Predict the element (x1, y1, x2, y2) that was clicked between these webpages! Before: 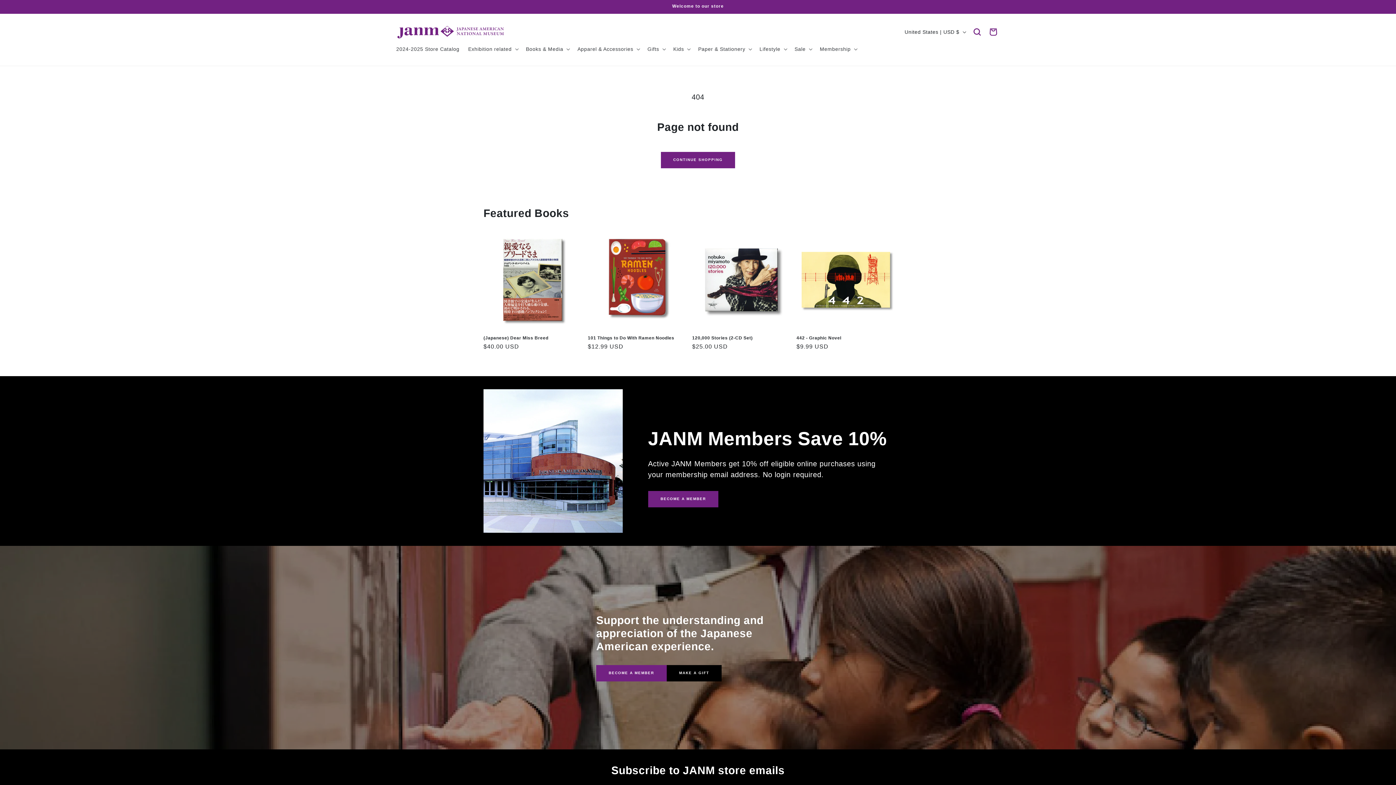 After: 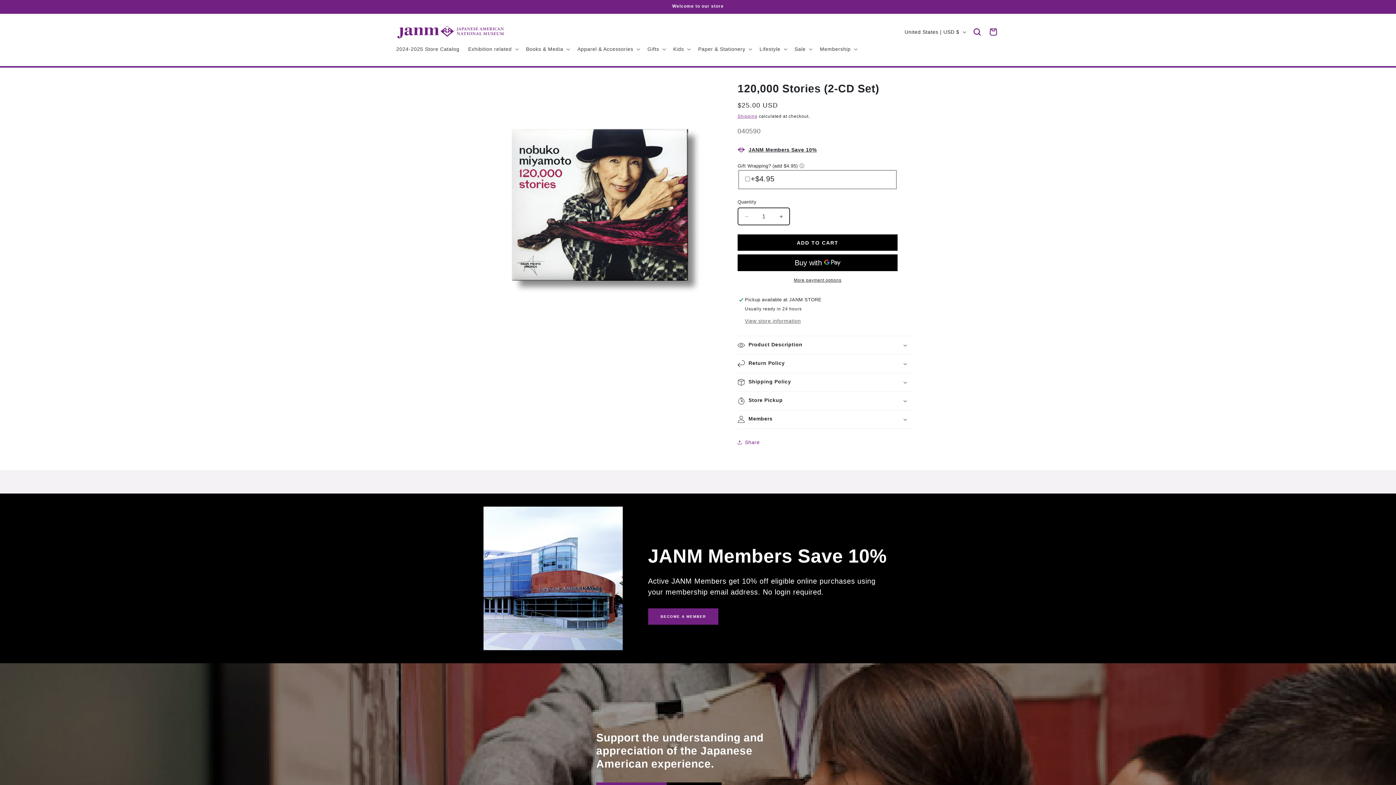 Action: bbox: (692, 335, 790, 340) label: 120,000 Stories (2-CD Set)